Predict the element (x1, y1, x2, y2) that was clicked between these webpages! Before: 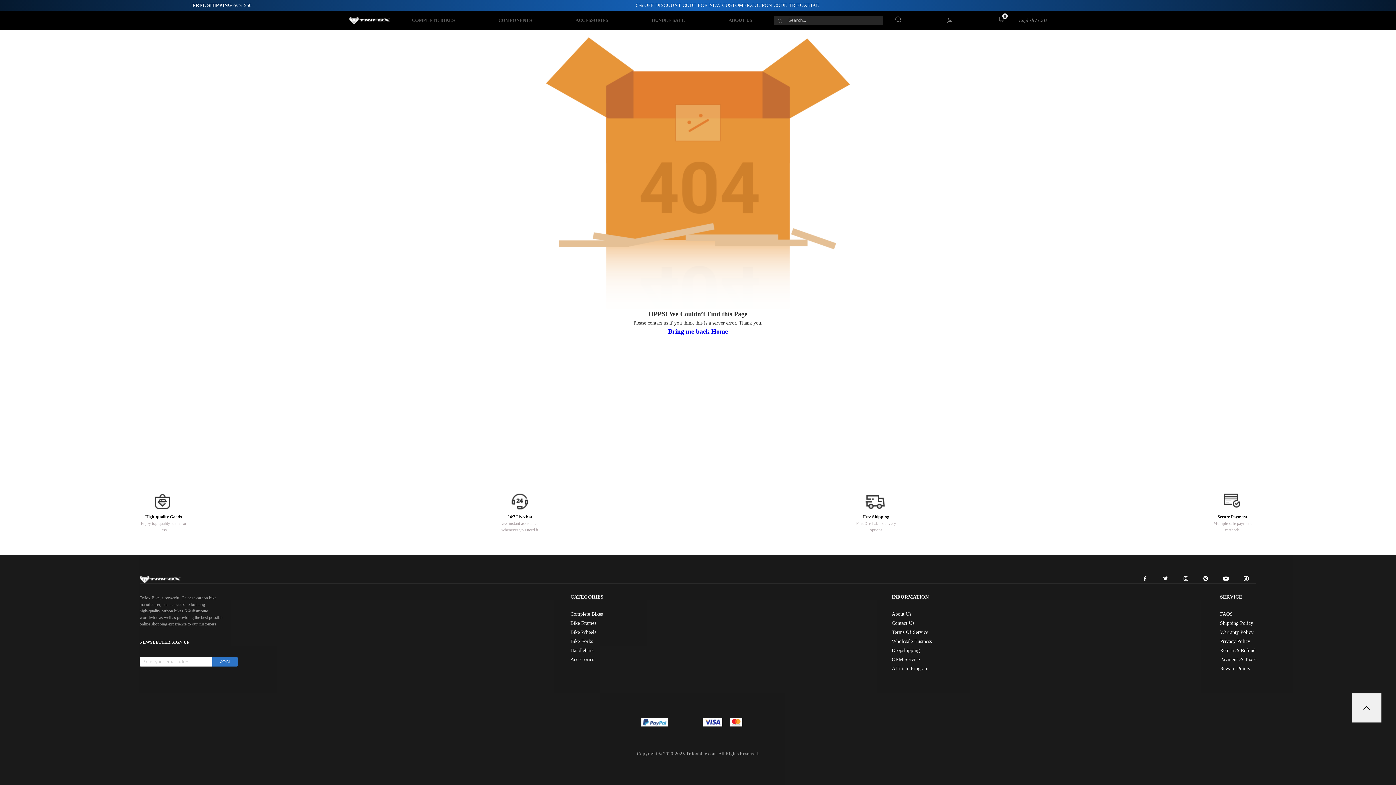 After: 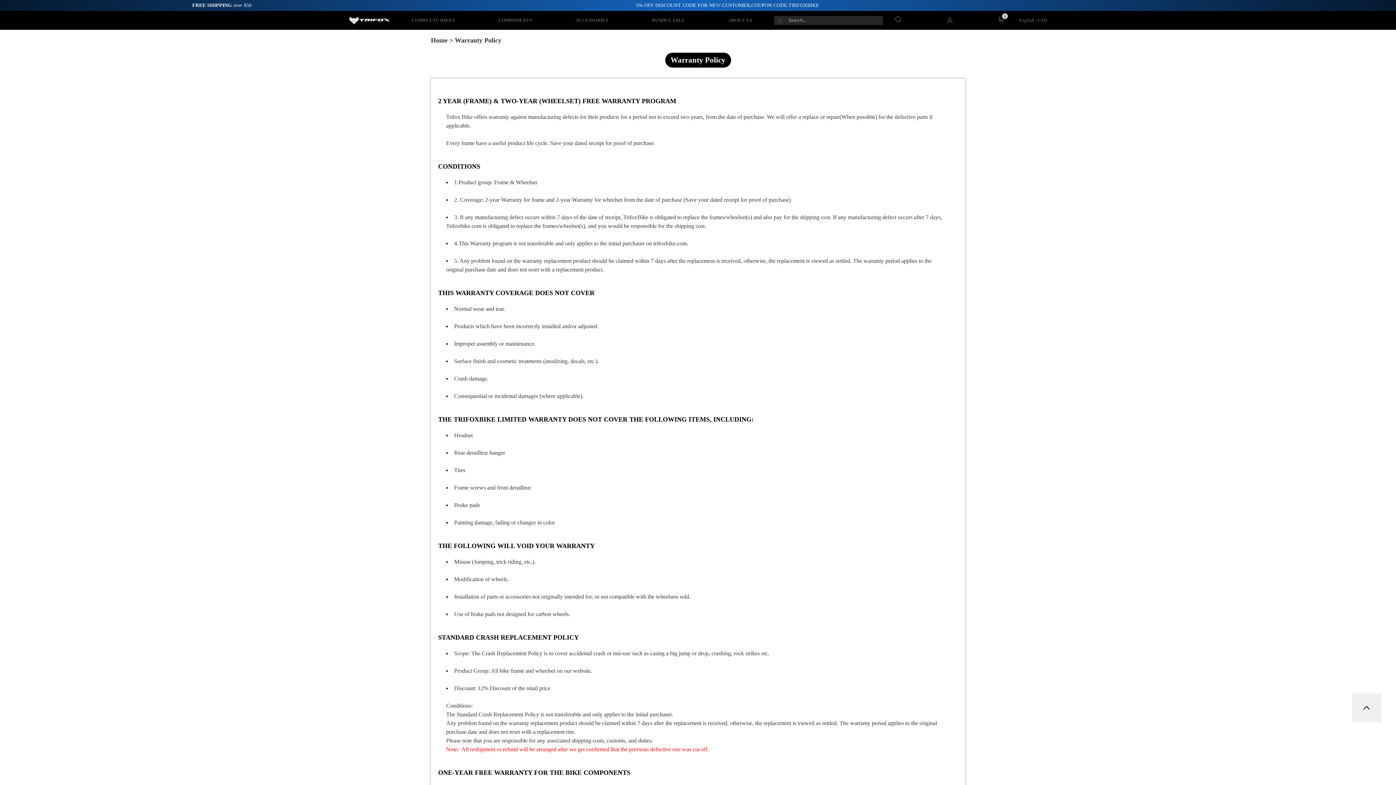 Action: bbox: (1220, 629, 1253, 635) label: Warranty Policy